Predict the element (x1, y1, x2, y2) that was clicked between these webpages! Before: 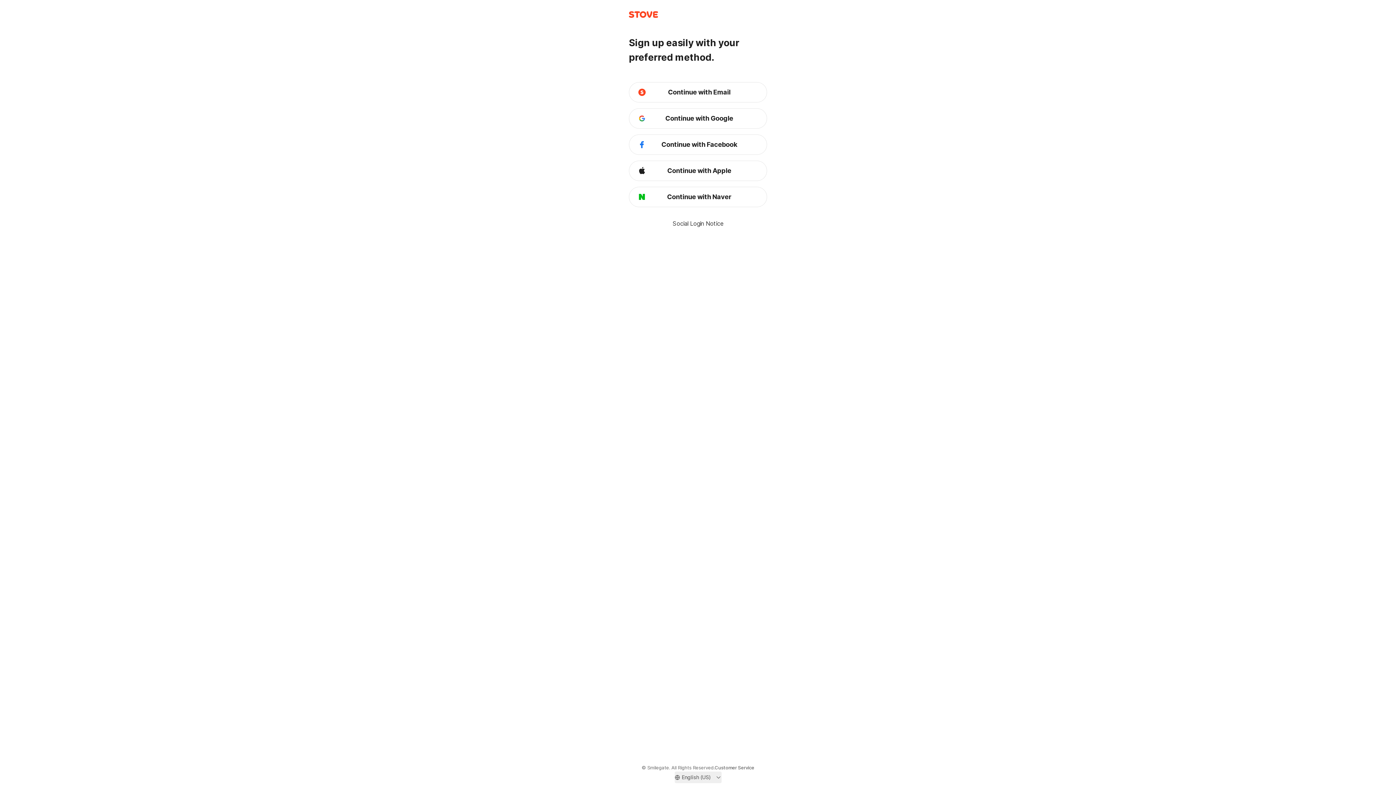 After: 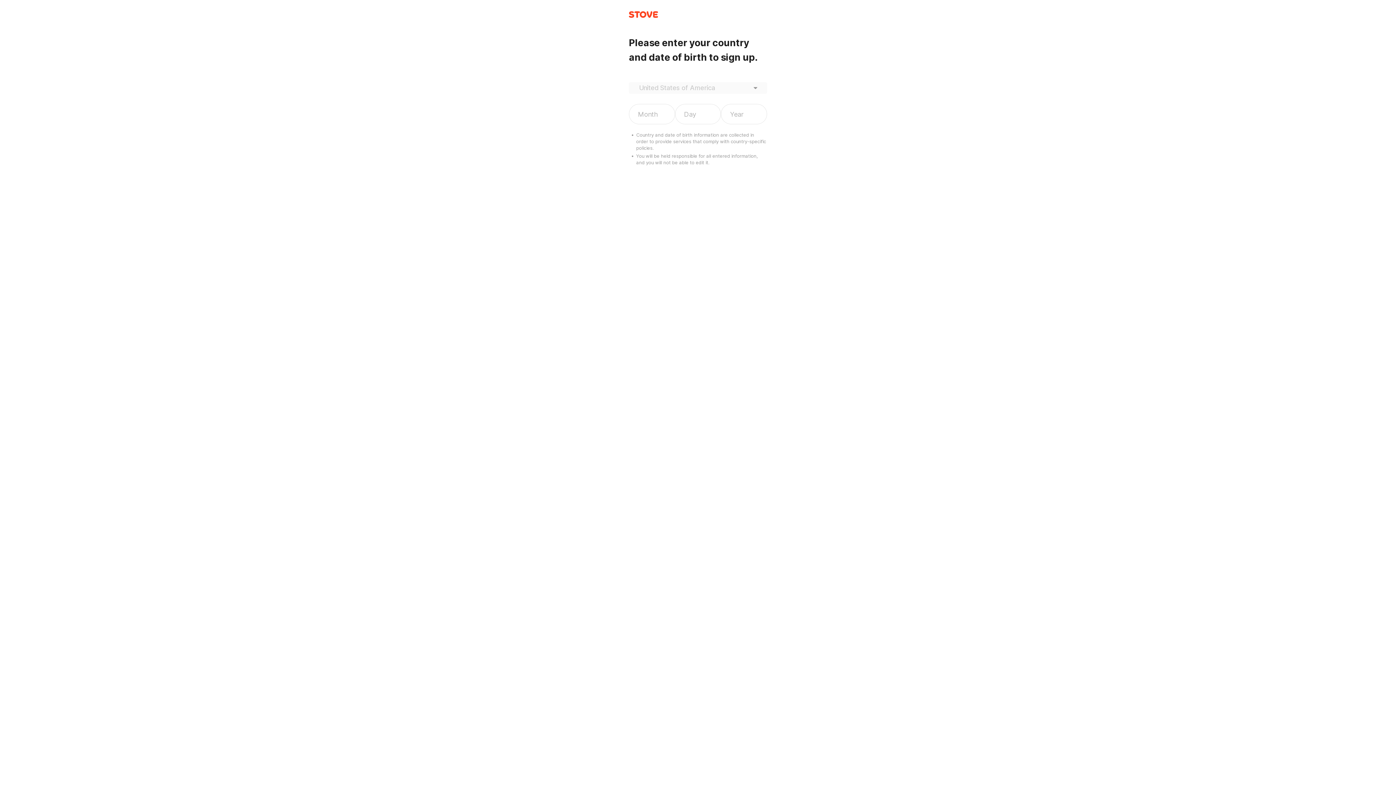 Action: label: Continue with Email bbox: (629, 82, 767, 102)